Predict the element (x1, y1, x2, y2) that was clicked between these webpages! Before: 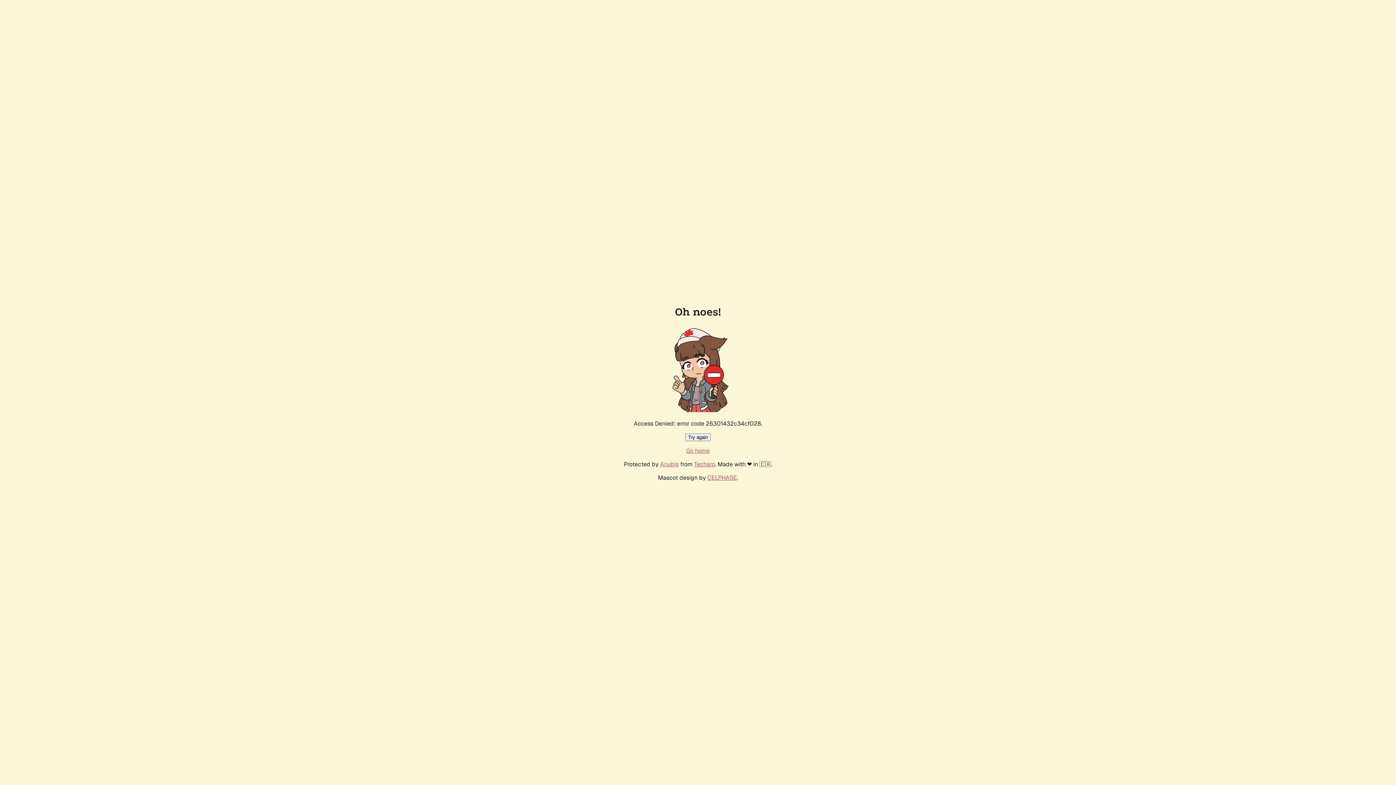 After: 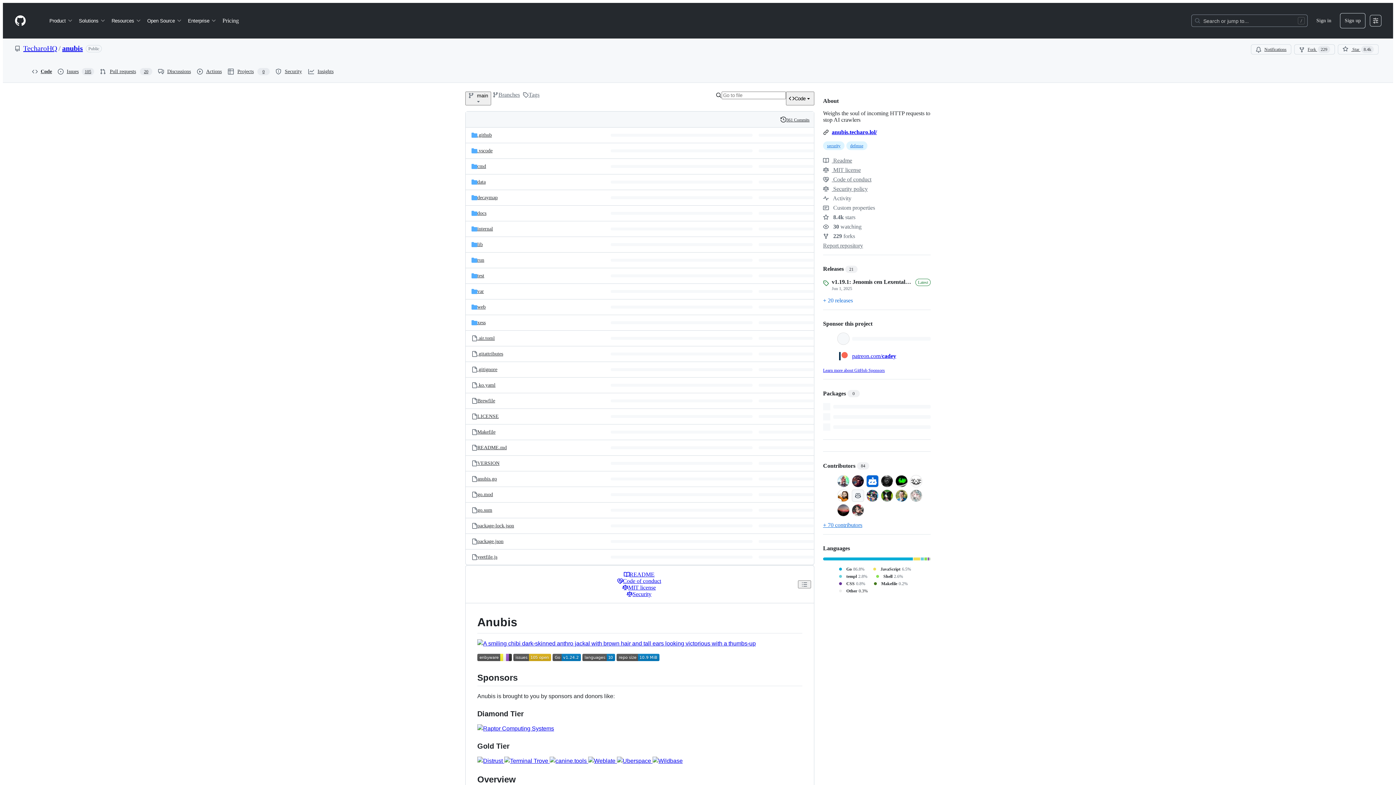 Action: label: Anubis bbox: (660, 460, 678, 468)